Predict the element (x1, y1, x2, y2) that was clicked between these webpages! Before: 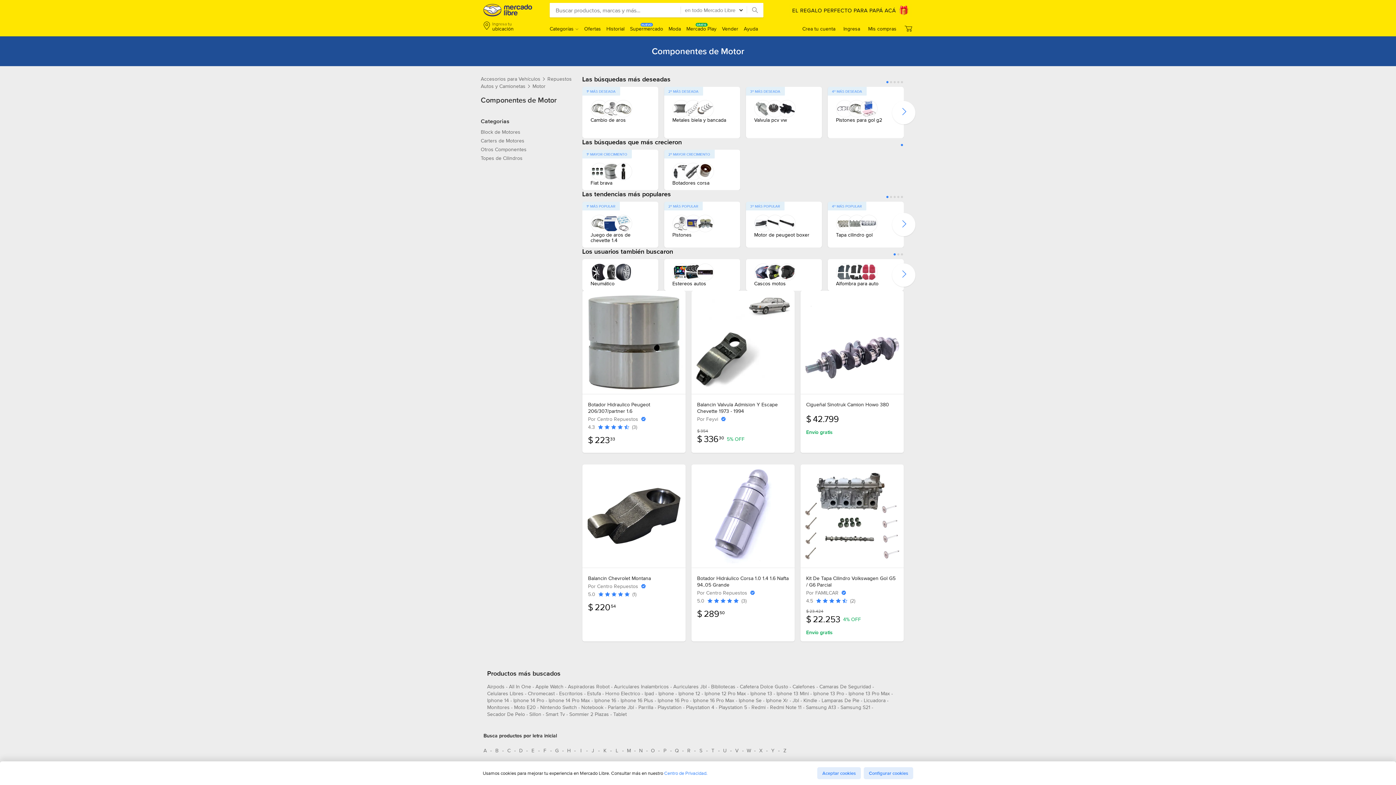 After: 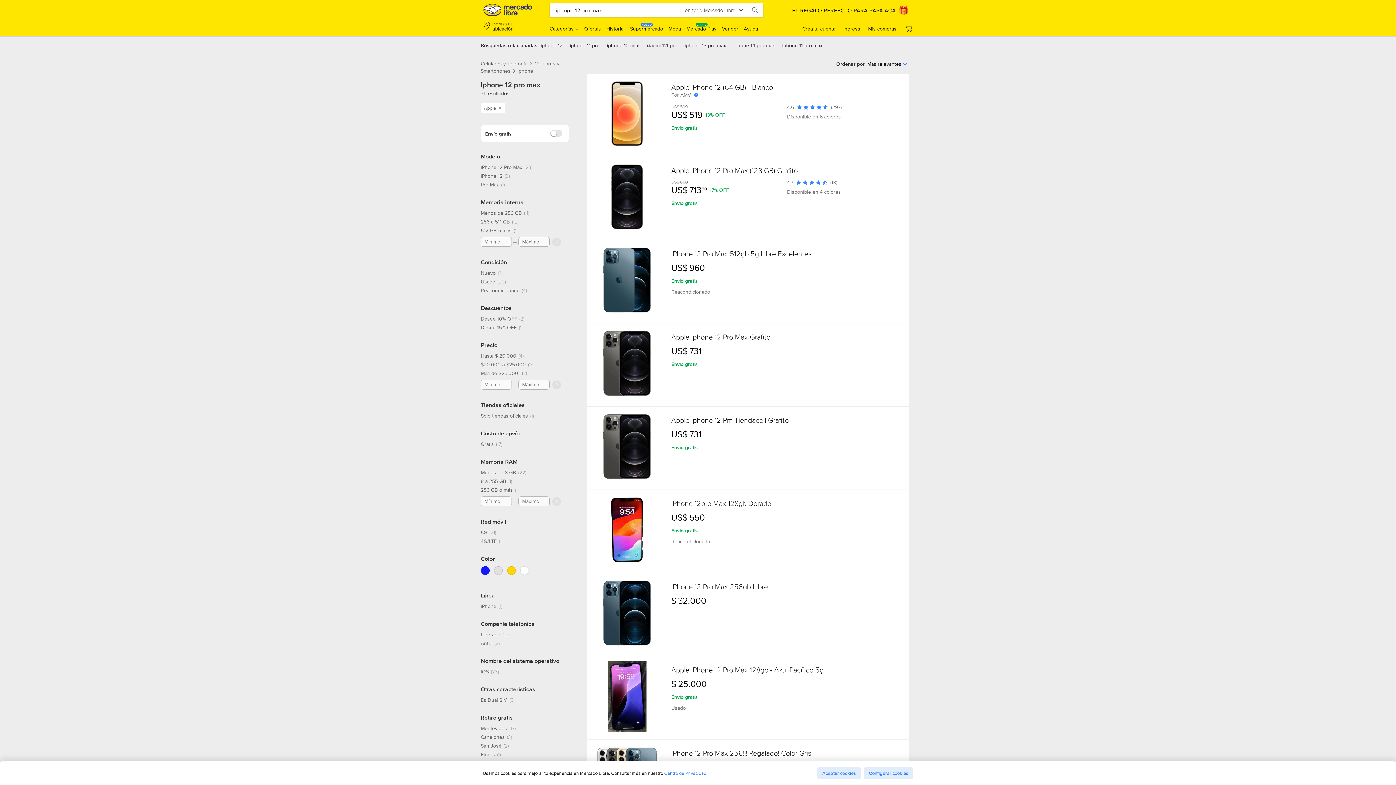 Action: label: iphone 12 pro max bbox: (704, 690, 746, 700)